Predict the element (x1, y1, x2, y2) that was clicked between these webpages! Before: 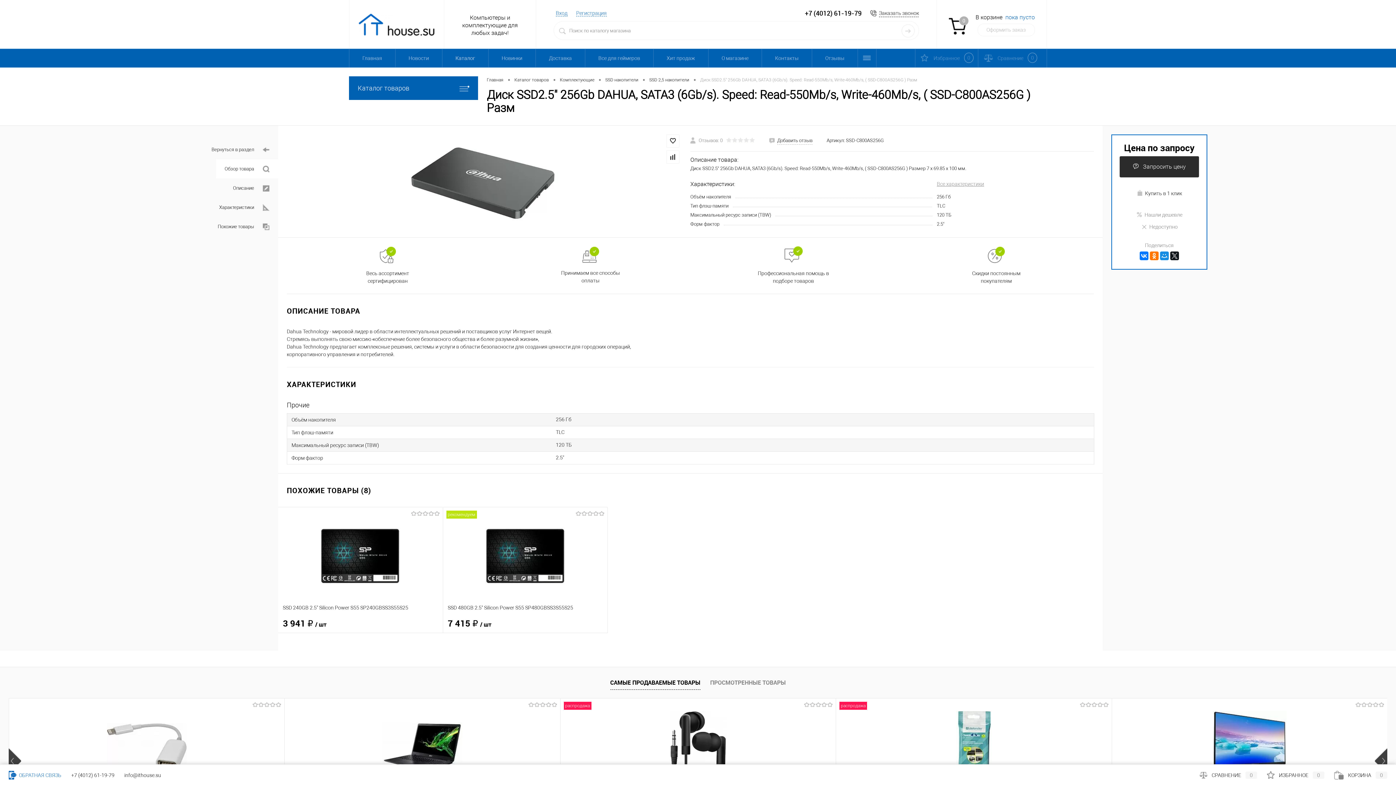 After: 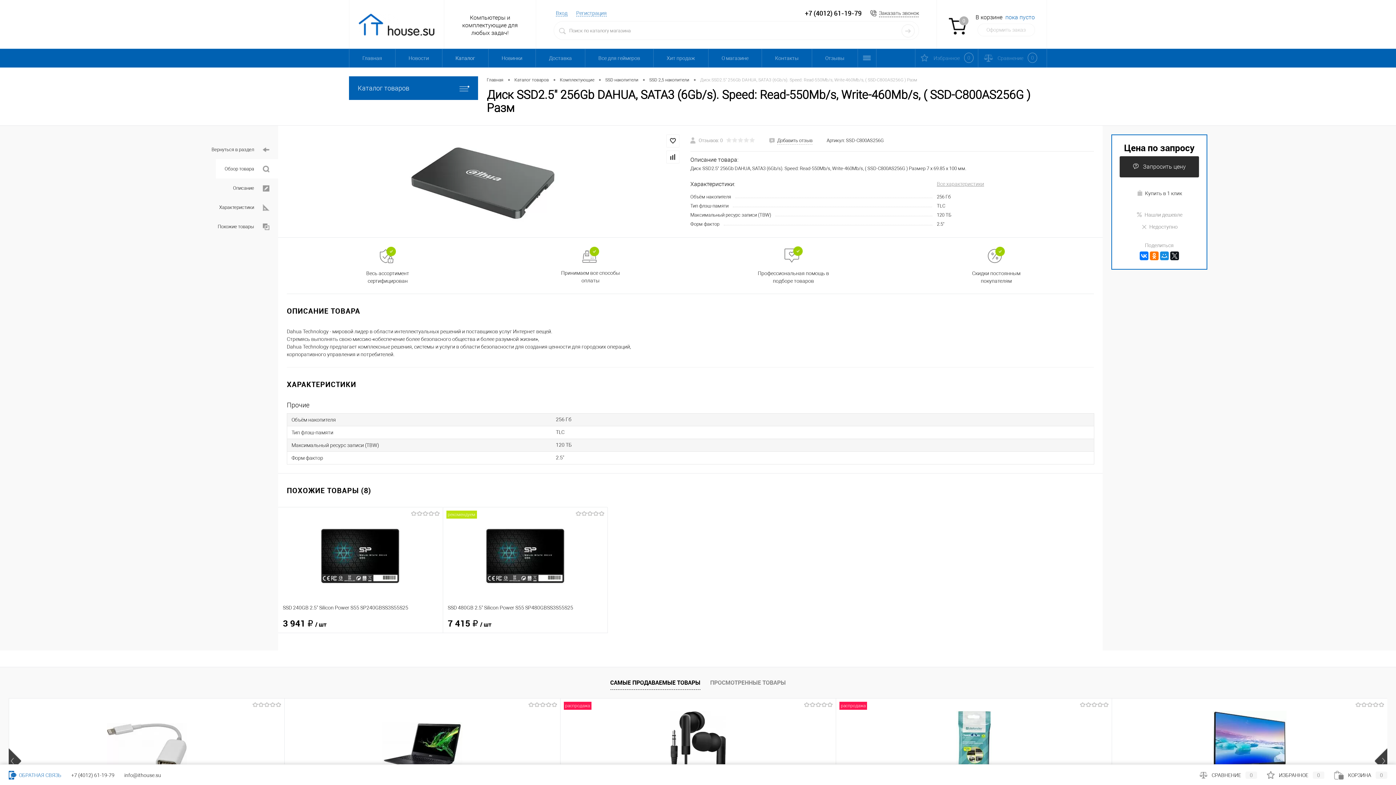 Action: label: САМЫЕ ПРОДАВАЕМЫЕ ТОВАРЫ bbox: (610, 679, 700, 690)